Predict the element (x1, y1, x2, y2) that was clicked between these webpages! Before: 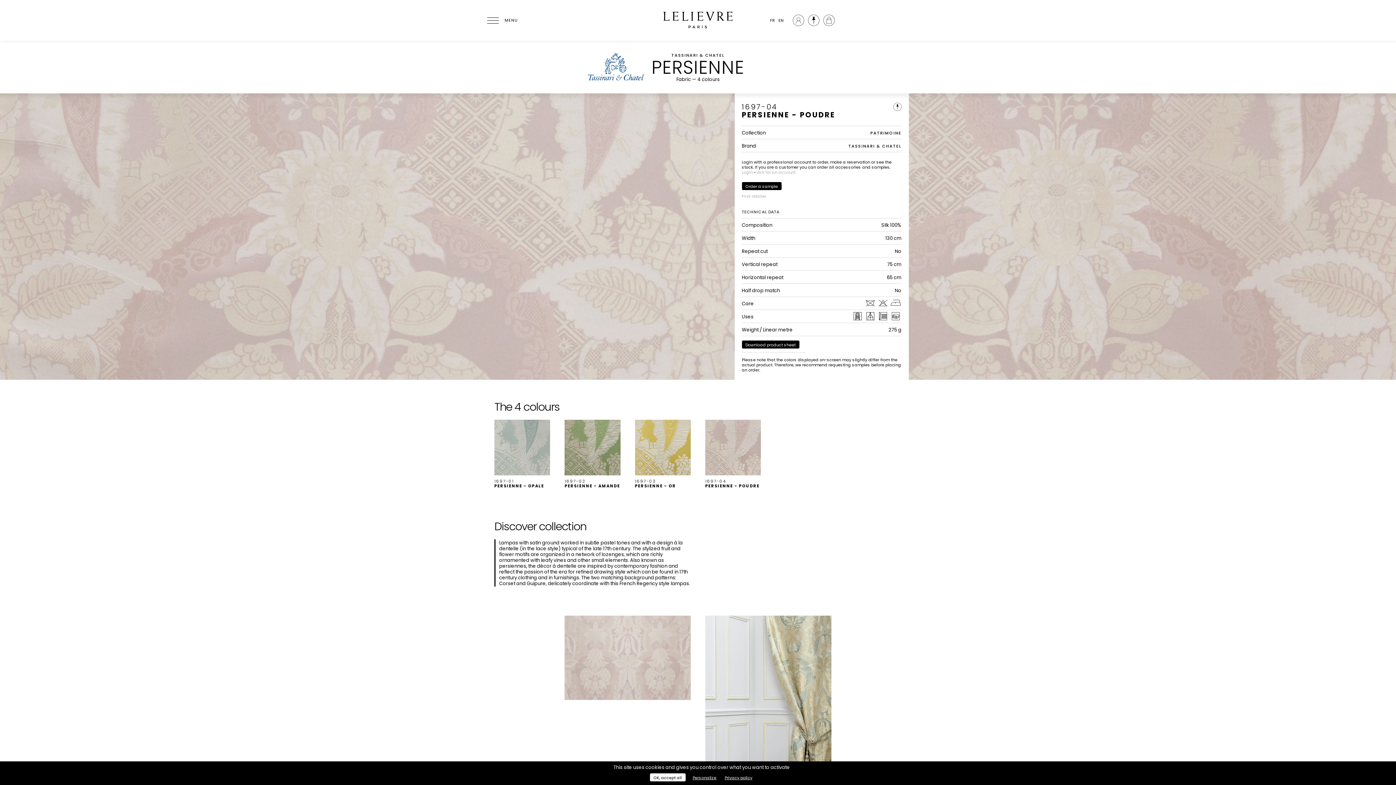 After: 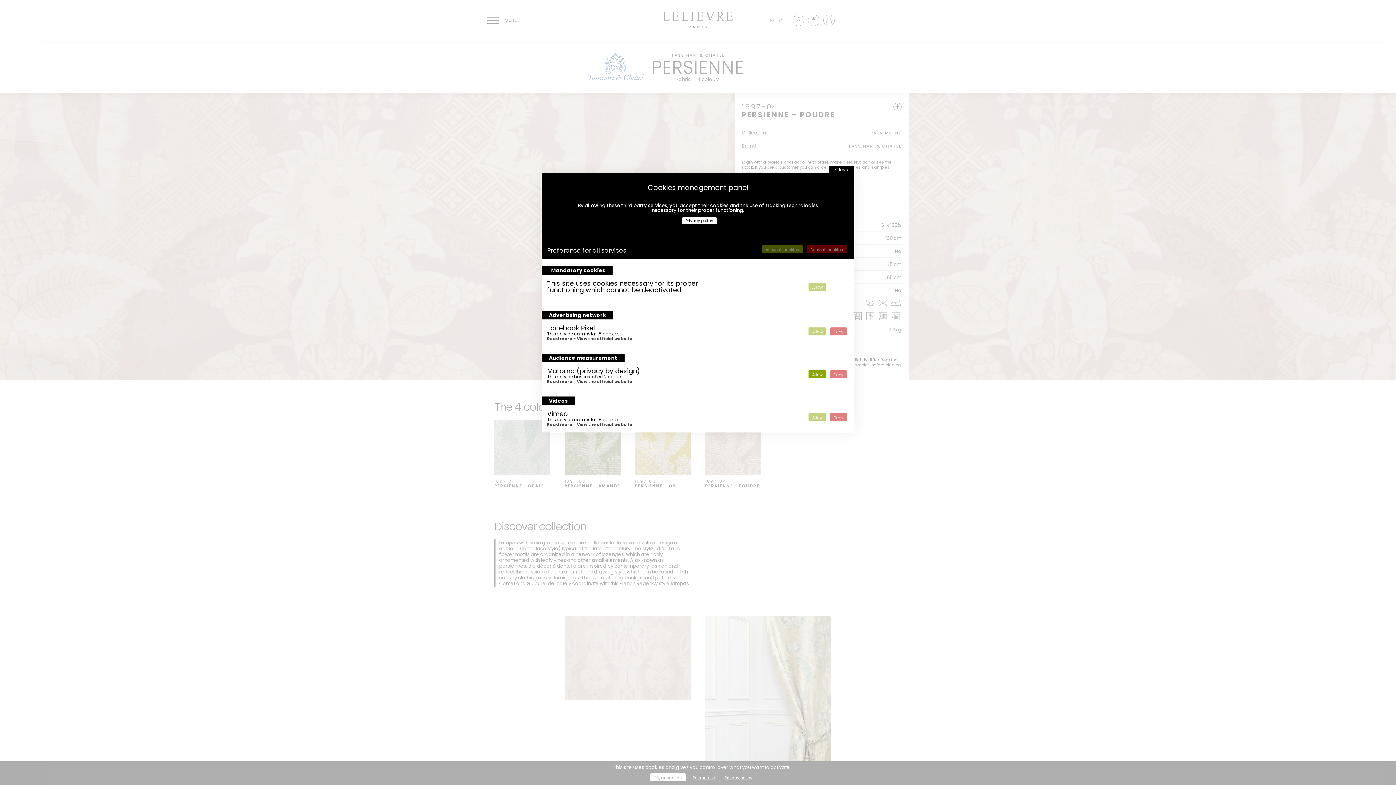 Action: label: Personalize bbox: (689, 773, 720, 781)